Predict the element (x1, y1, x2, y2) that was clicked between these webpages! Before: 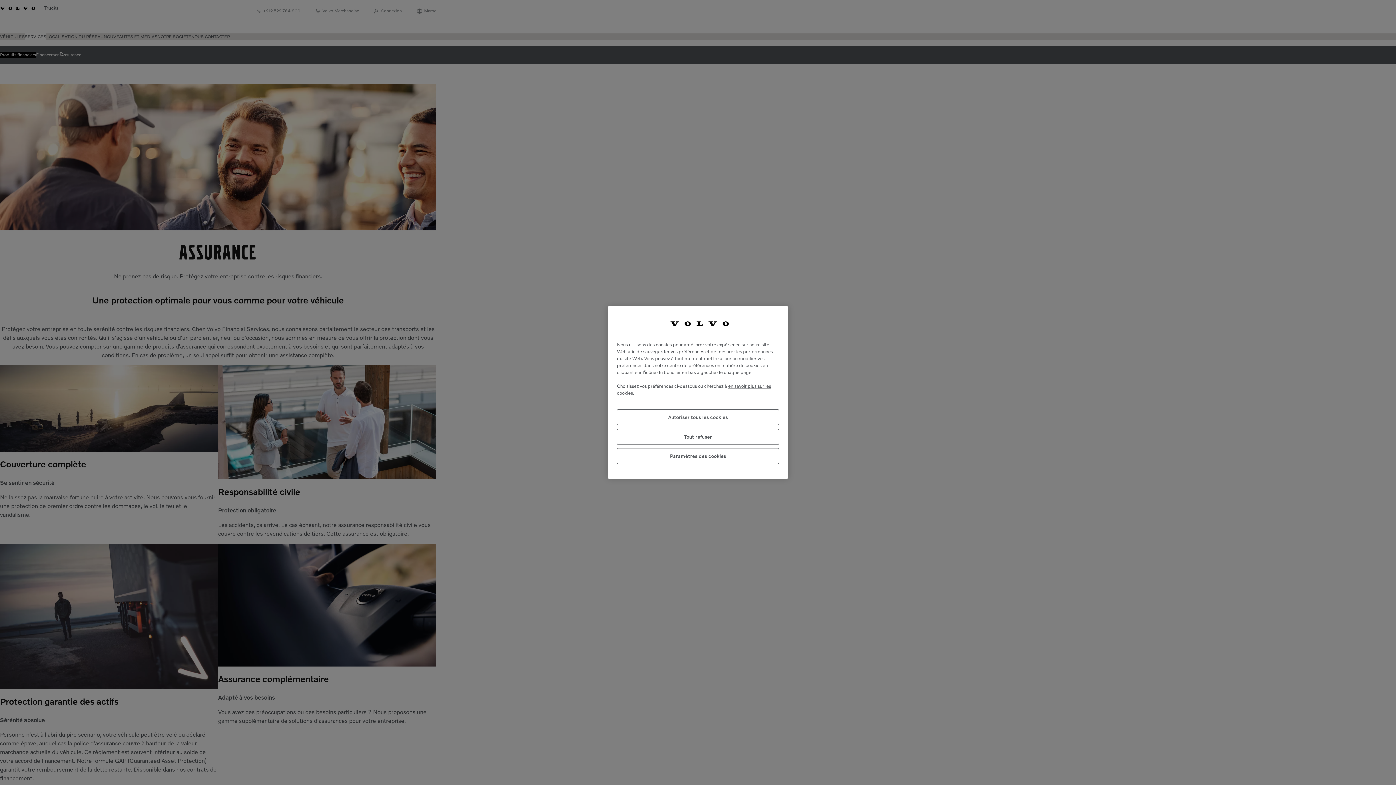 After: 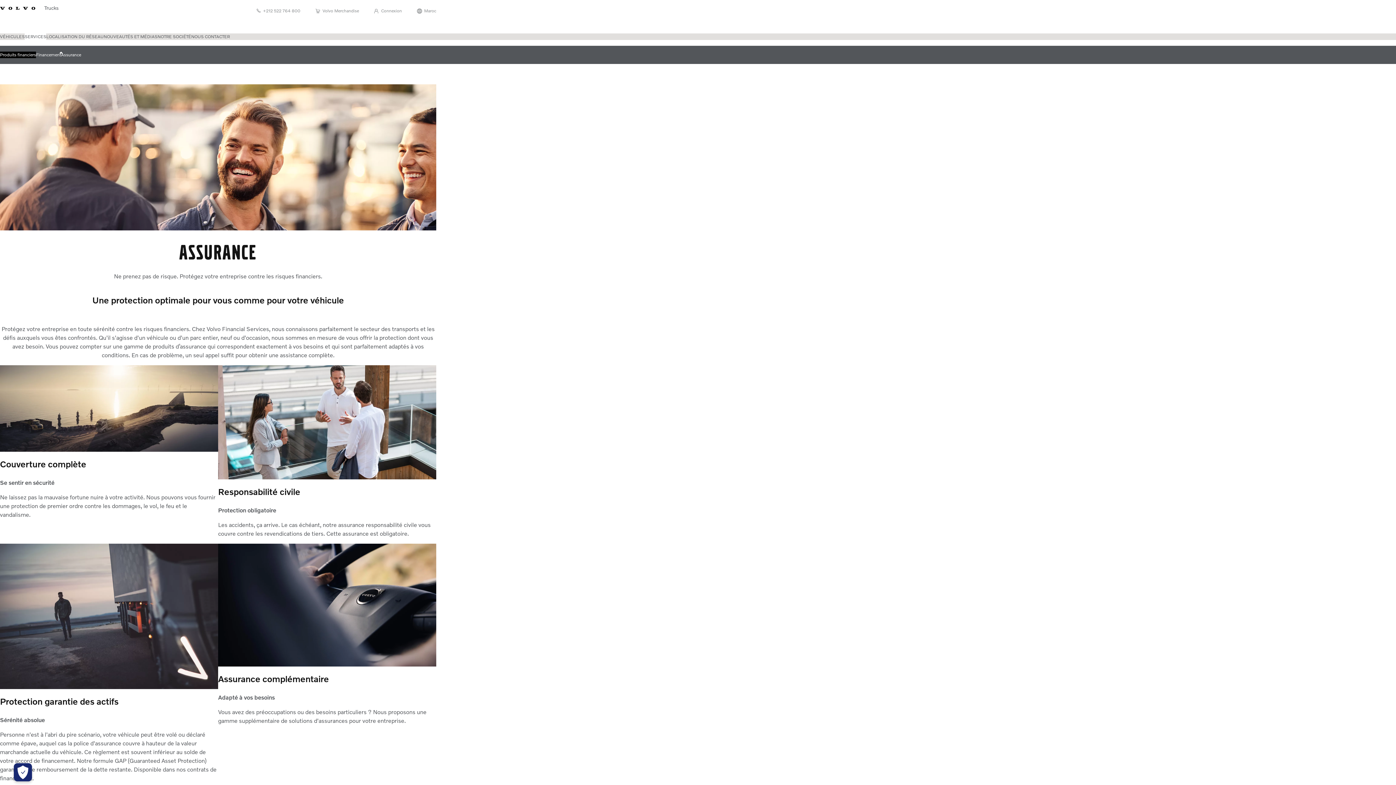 Action: bbox: (617, 409, 779, 425) label: Autoriser tous les cookies